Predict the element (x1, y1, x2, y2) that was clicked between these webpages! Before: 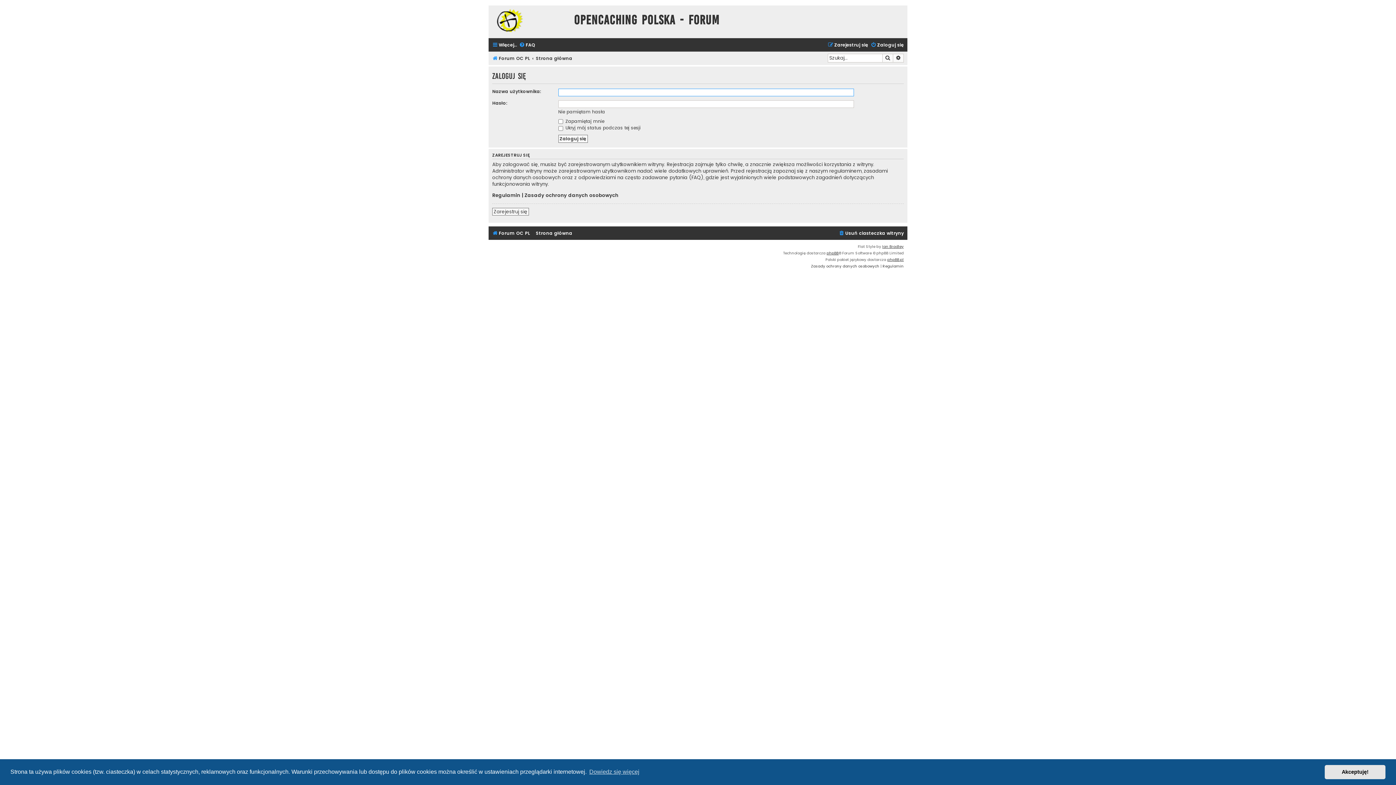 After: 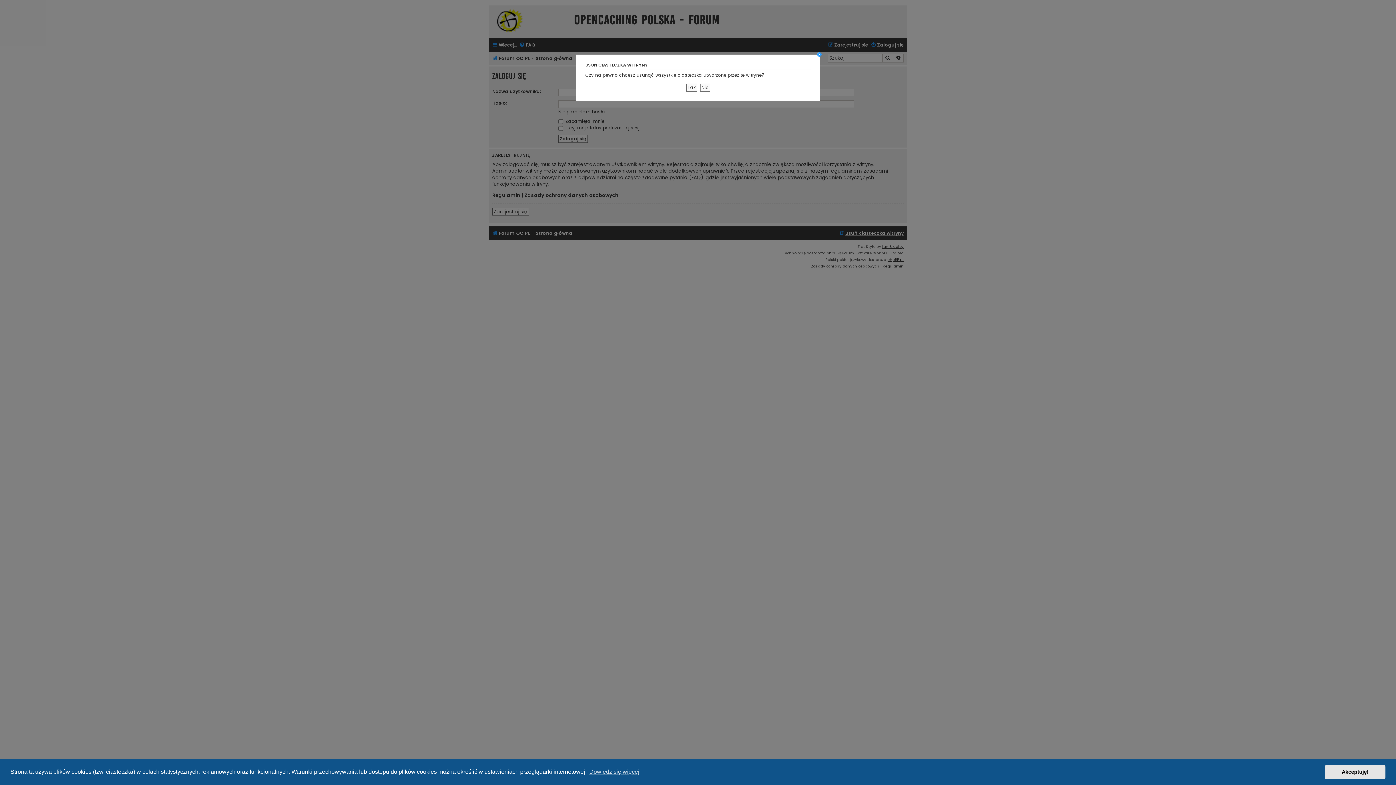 Action: label: Usuń ciasteczka witryny bbox: (838, 228, 904, 238)